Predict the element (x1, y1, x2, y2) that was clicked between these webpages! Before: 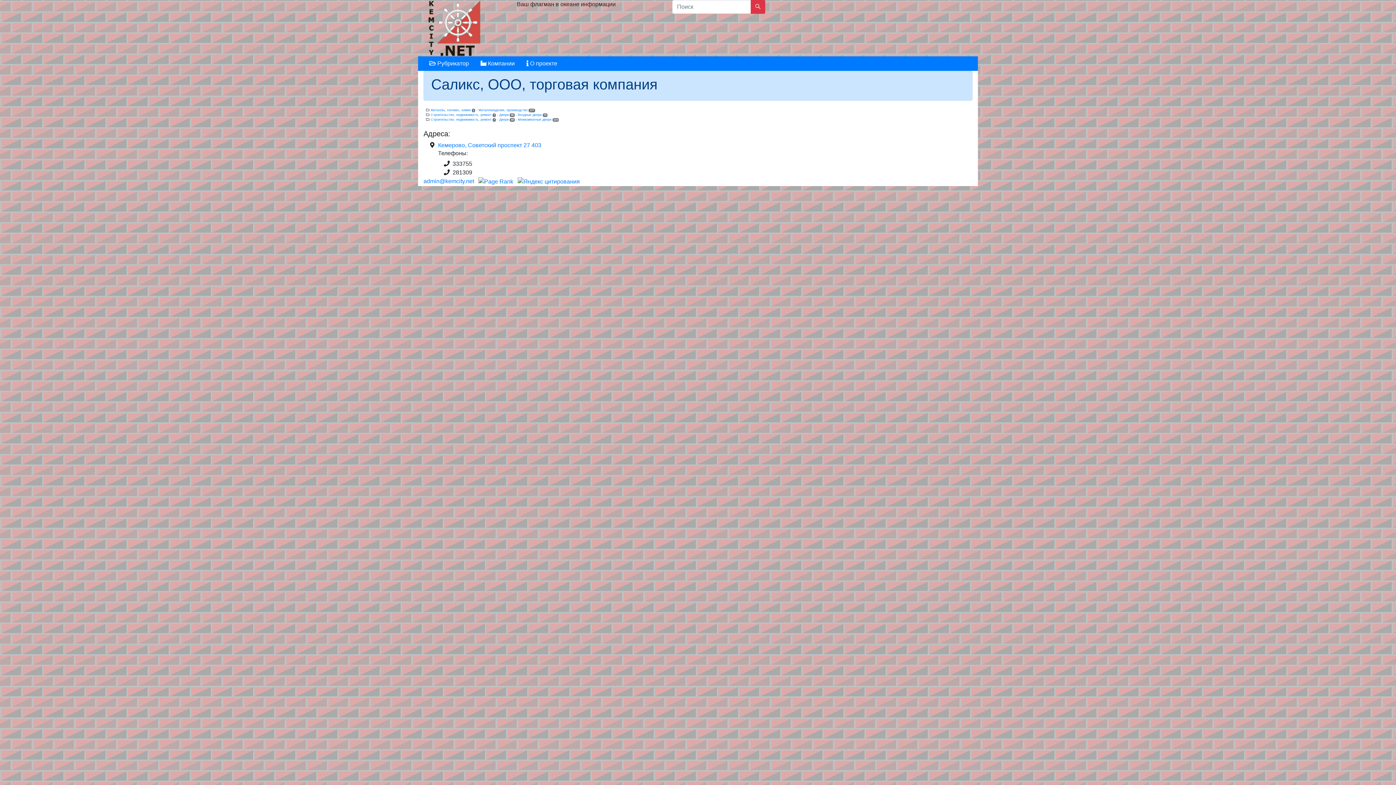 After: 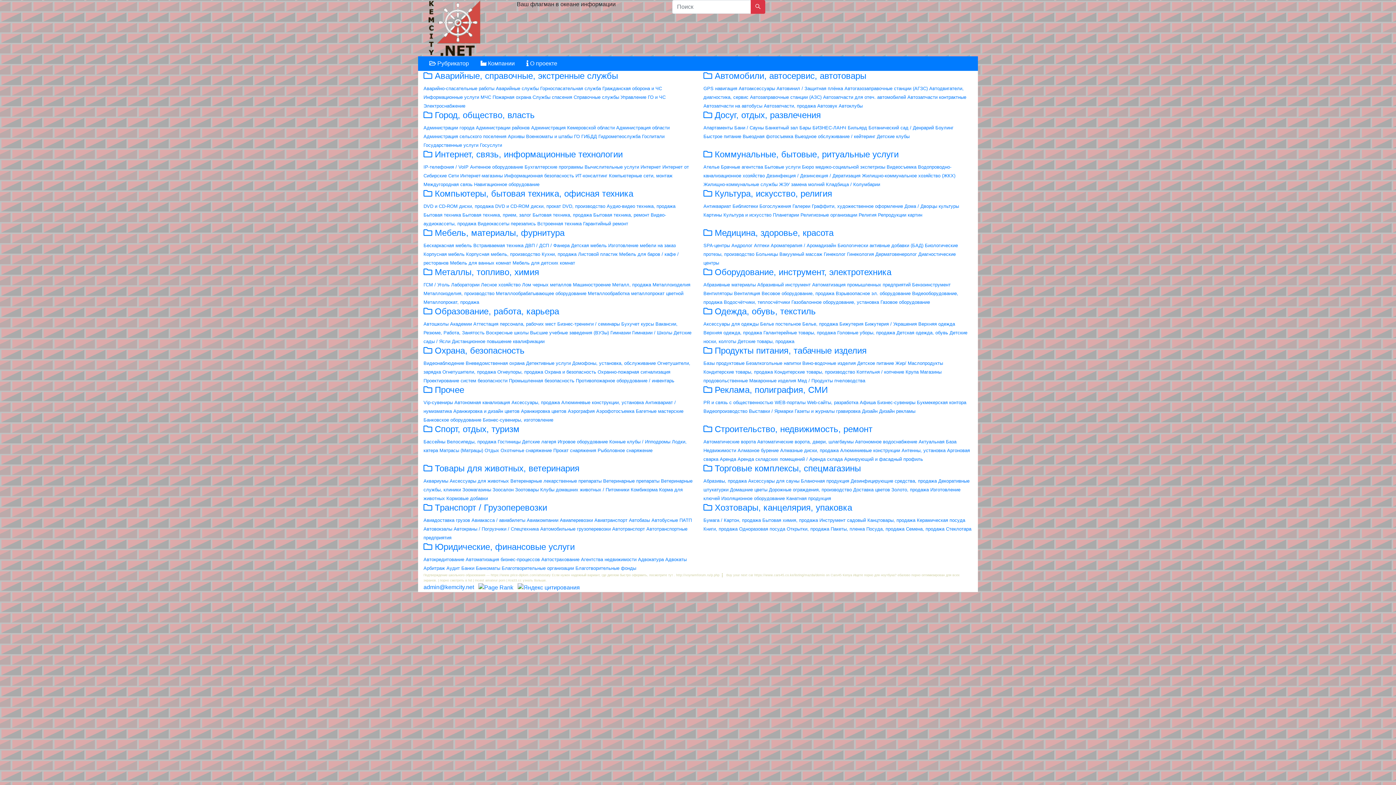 Action: bbox: (427, 0, 483, 60)